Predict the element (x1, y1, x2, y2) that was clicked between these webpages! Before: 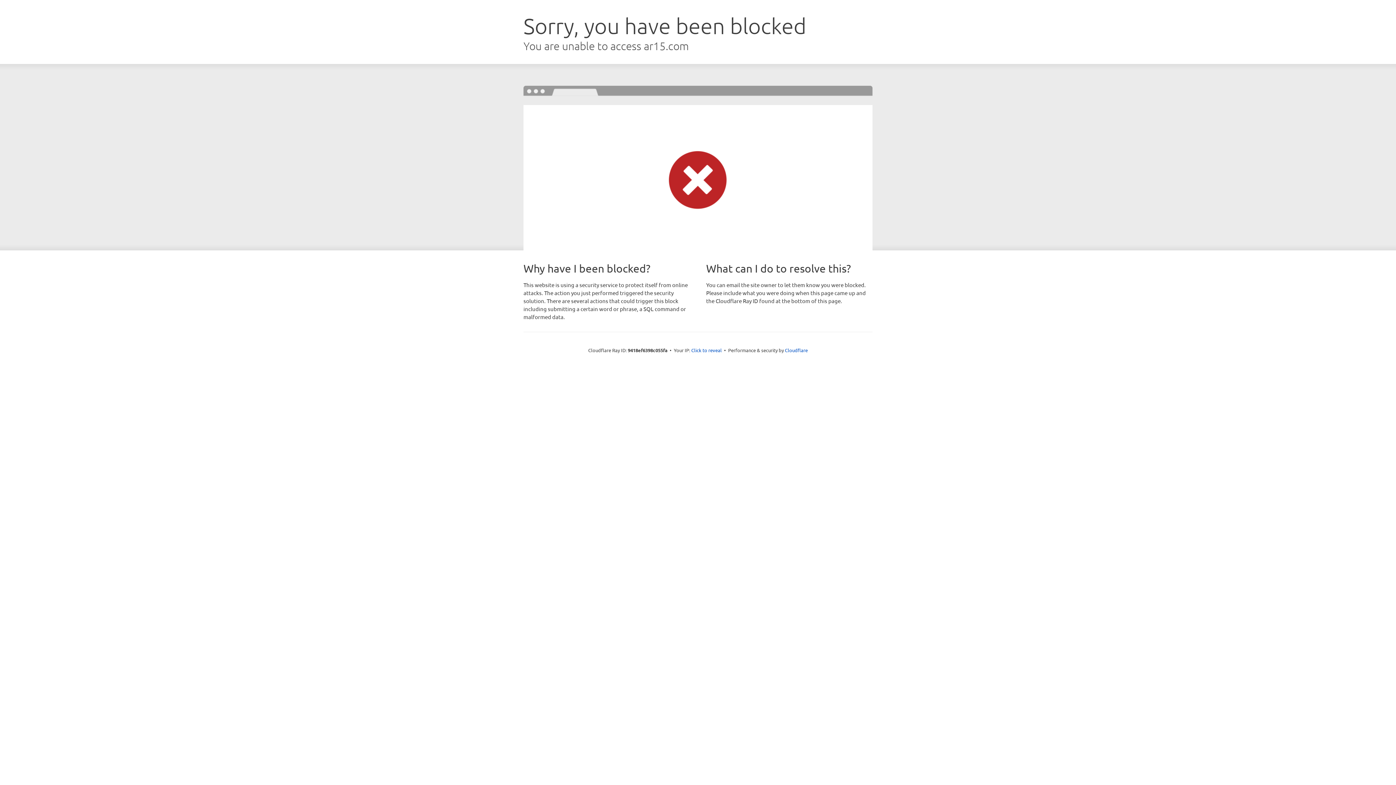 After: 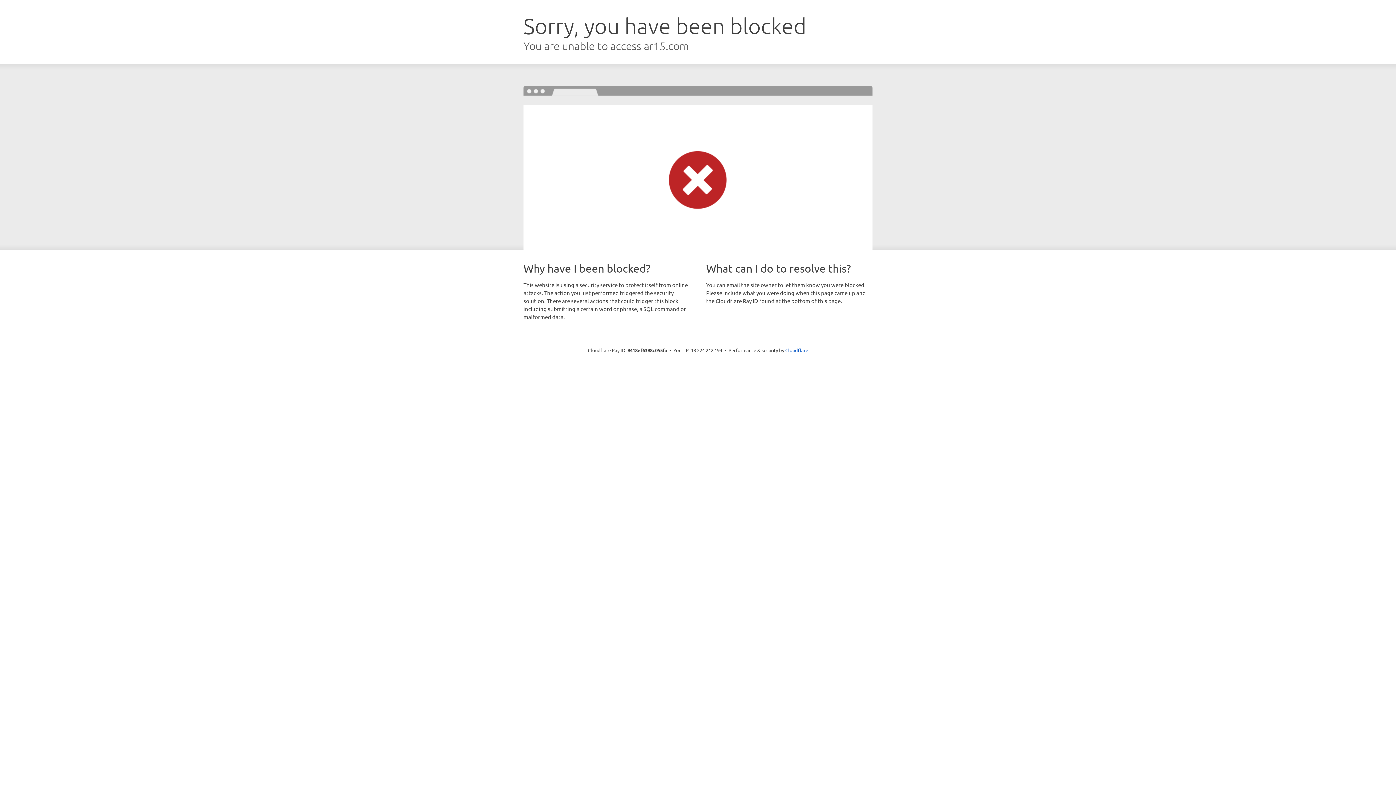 Action: label: Click to reveal bbox: (691, 346, 722, 353)